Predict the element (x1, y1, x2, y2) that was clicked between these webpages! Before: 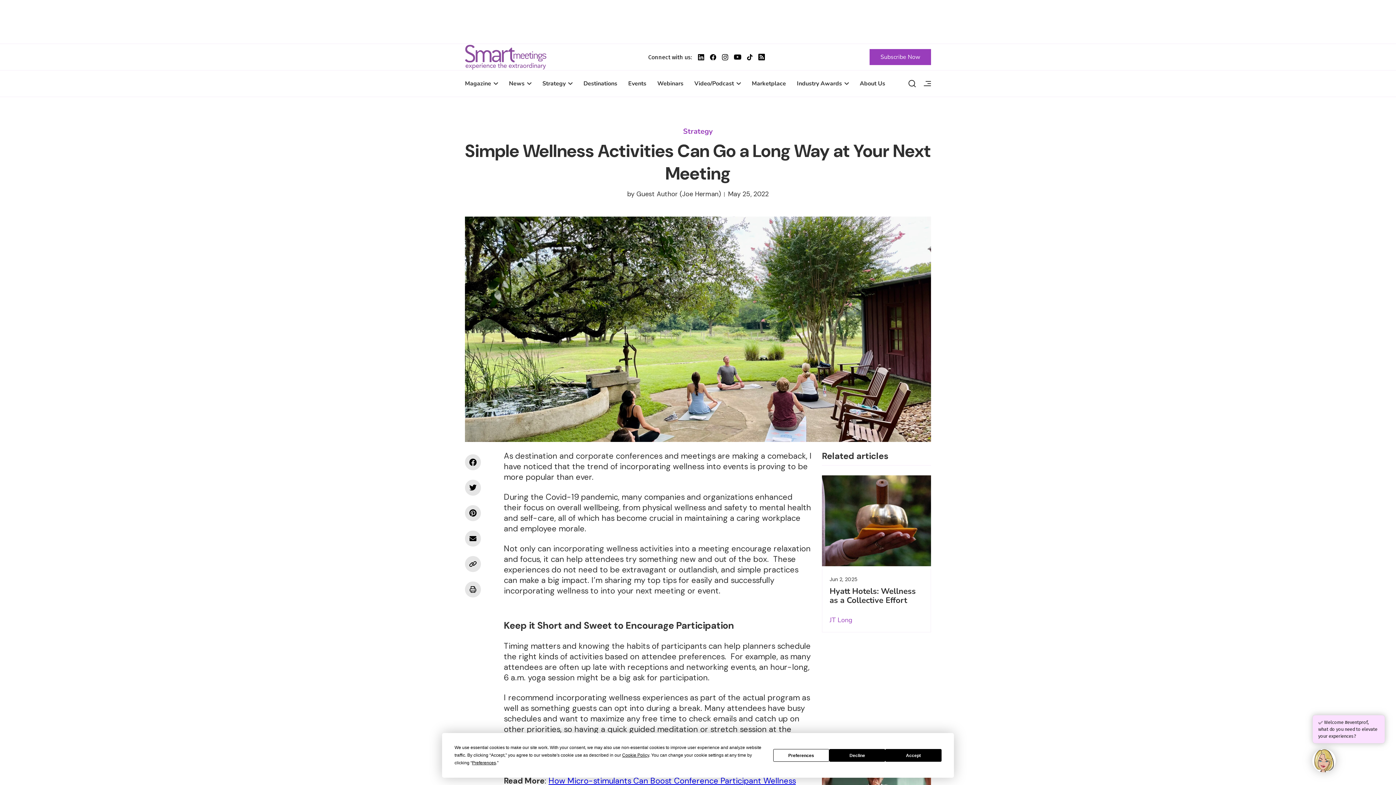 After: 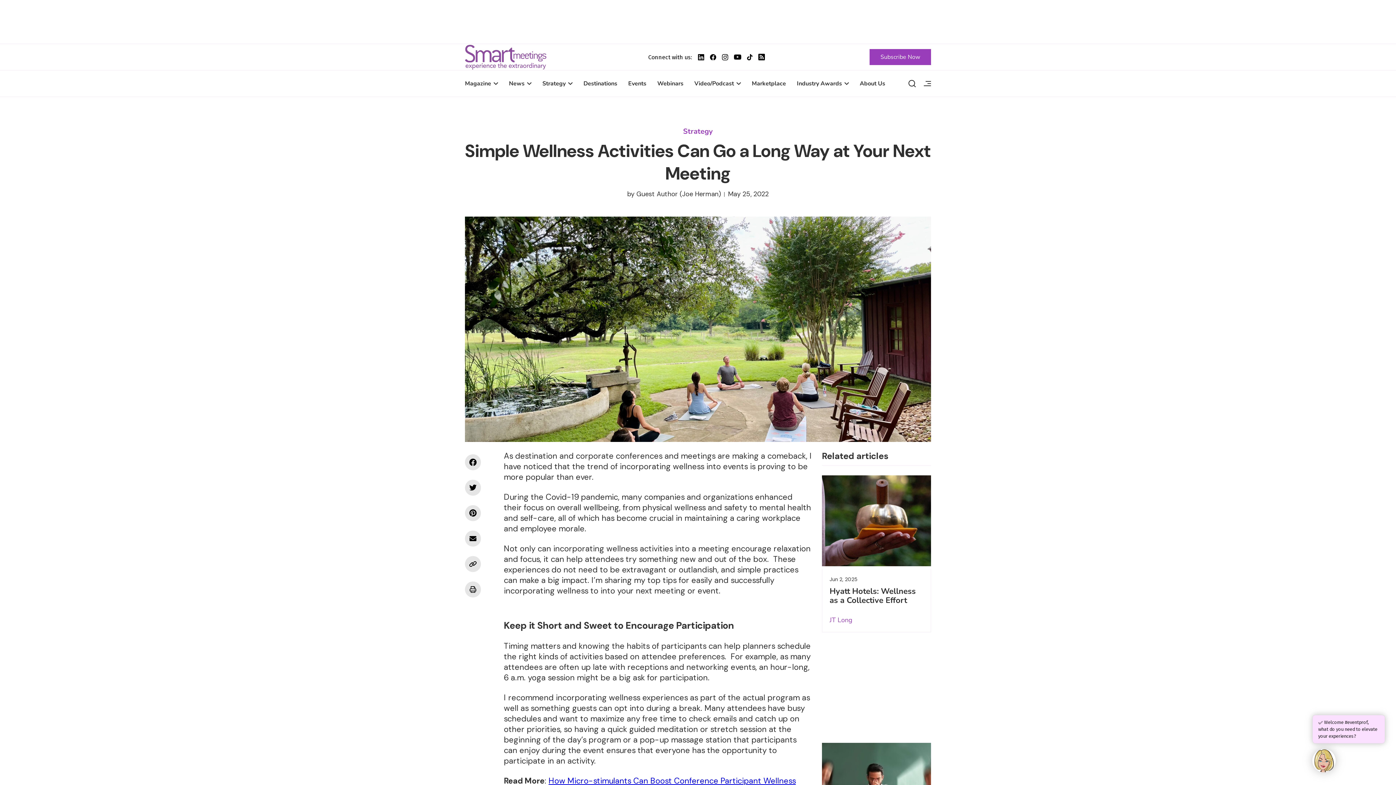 Action: bbox: (829, 749, 885, 762) label: Decline